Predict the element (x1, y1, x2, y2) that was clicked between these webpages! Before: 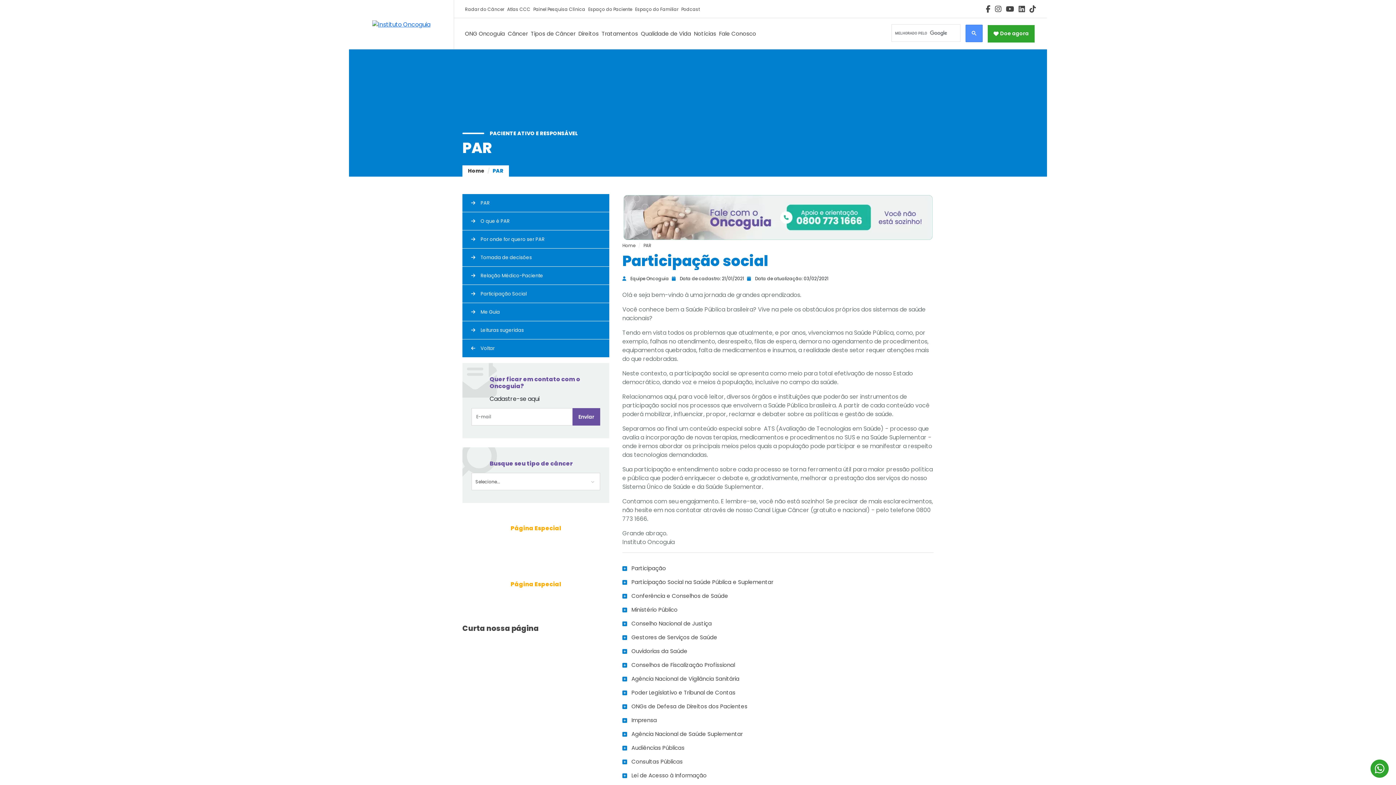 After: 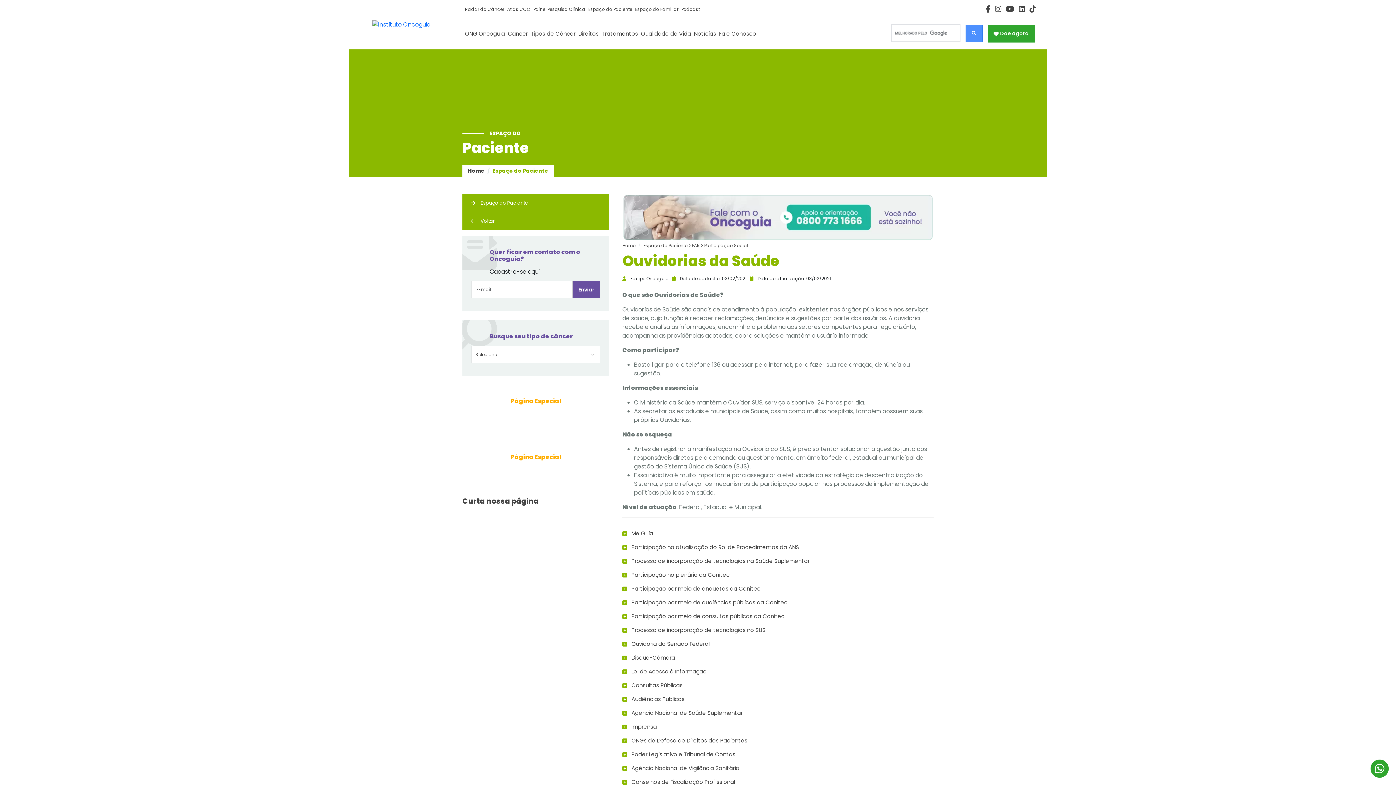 Action: label: Ouvidorias da Saúde bbox: (622, 647, 933, 655)